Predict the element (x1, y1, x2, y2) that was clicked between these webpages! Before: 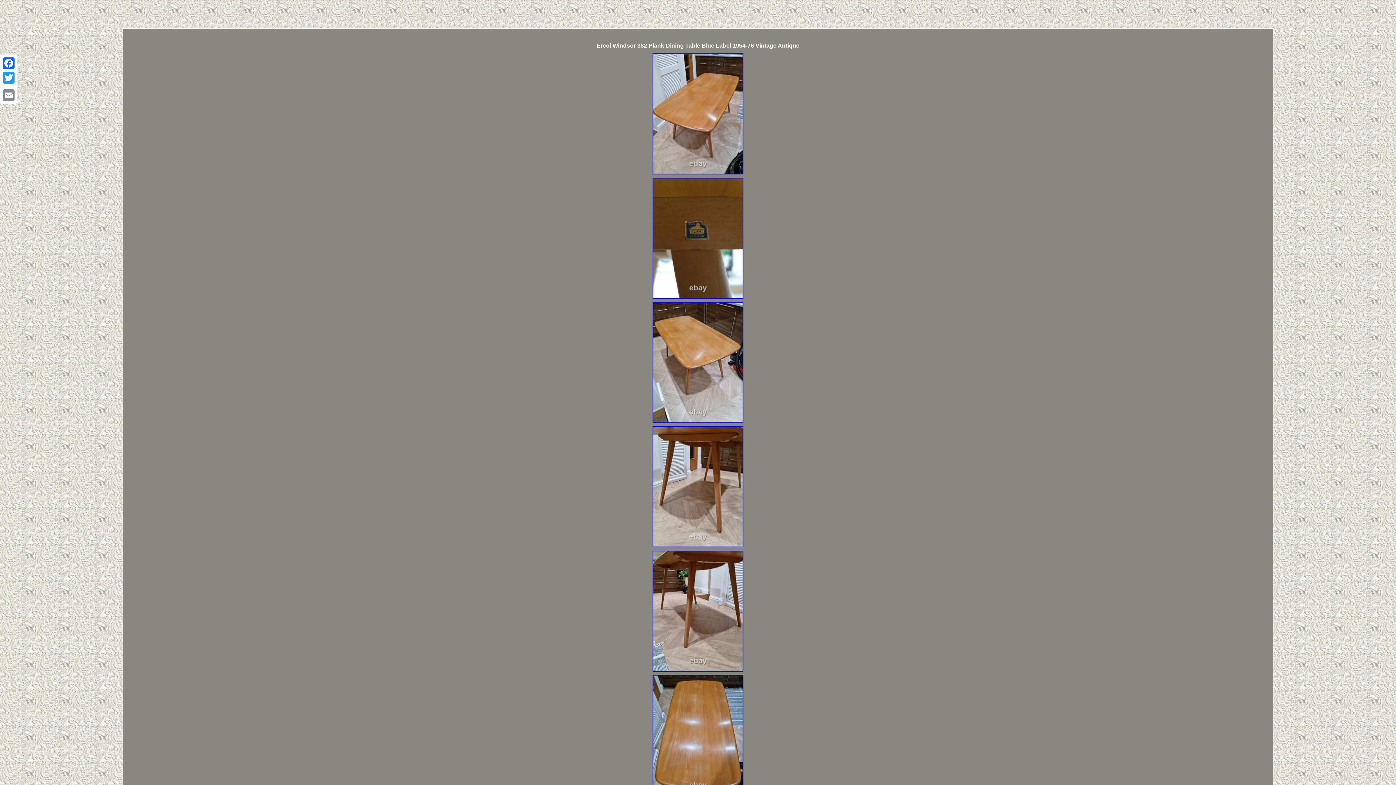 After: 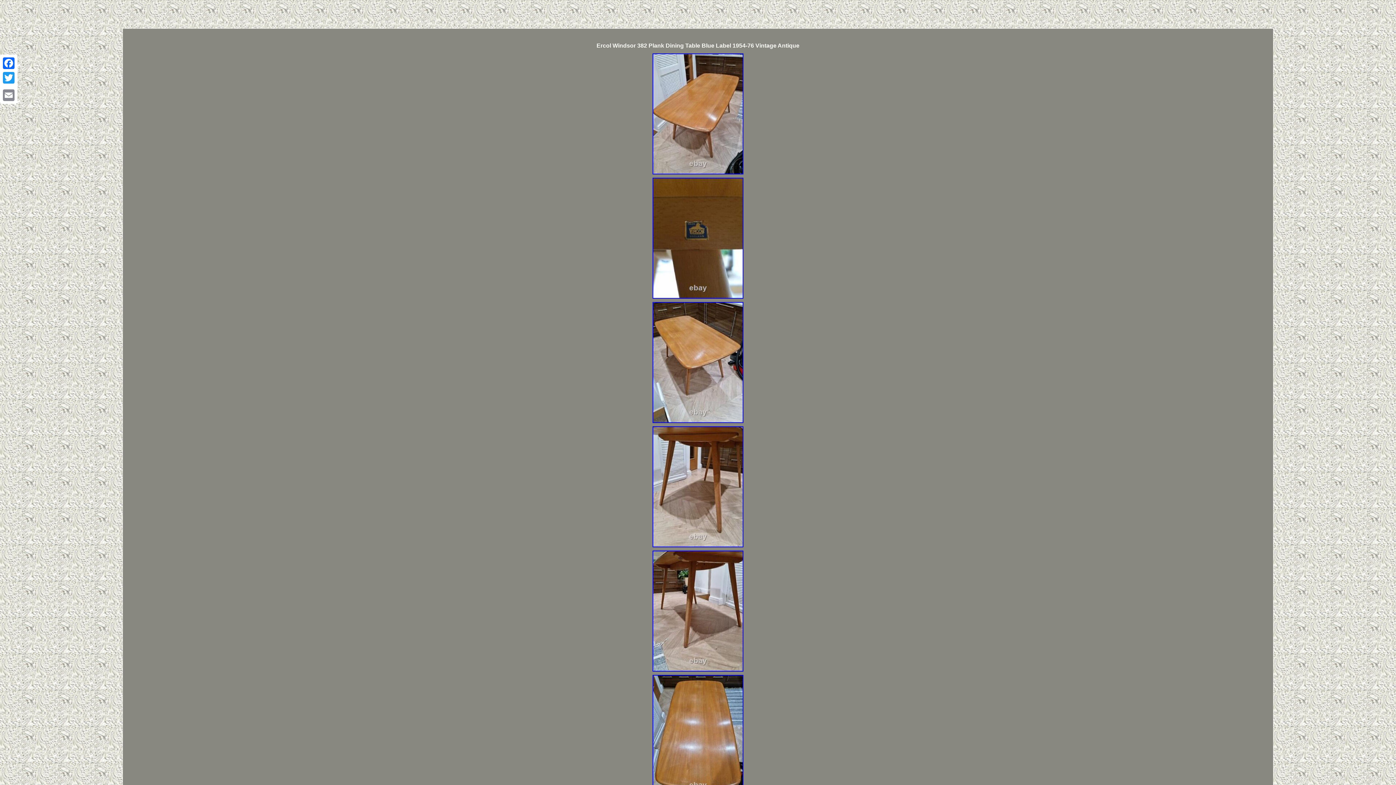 Action: bbox: (651, 419, 744, 425)